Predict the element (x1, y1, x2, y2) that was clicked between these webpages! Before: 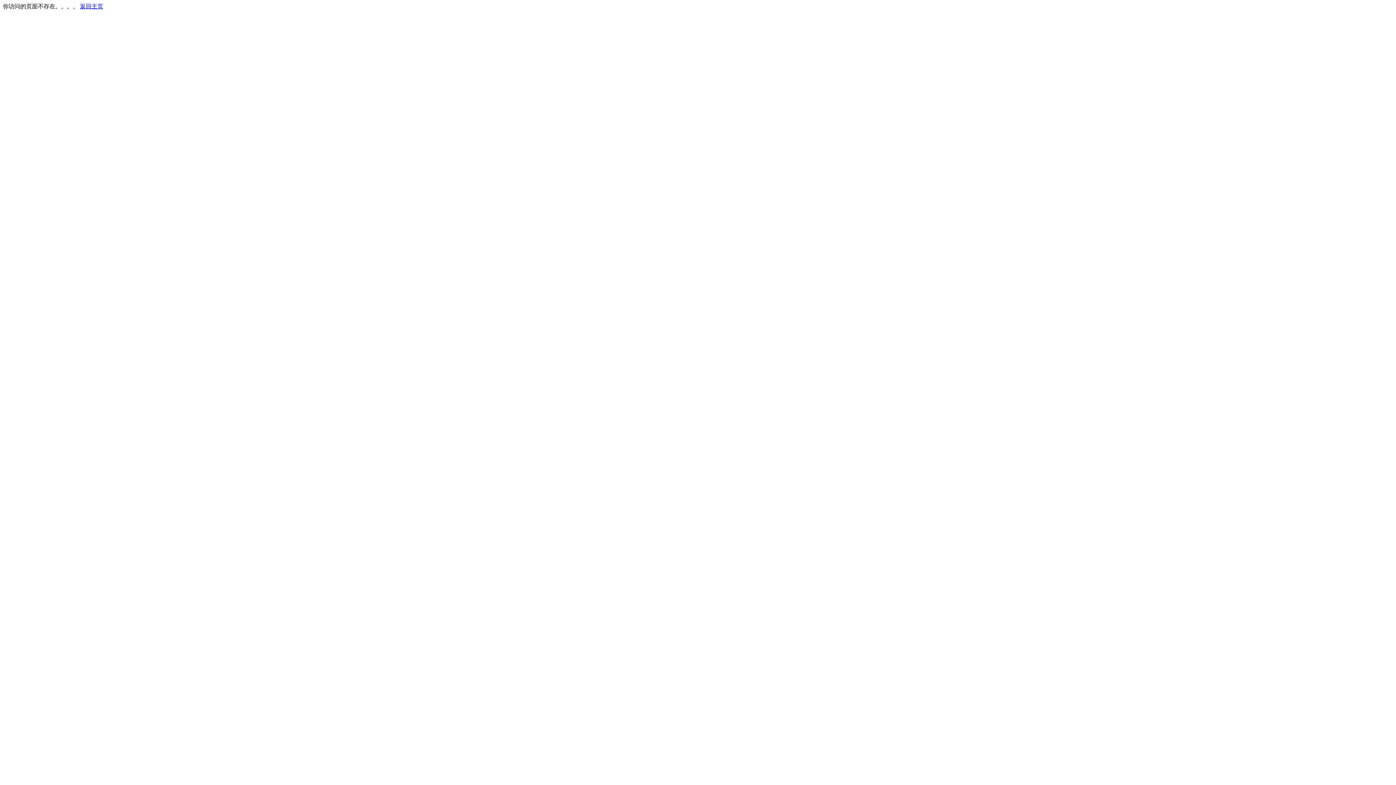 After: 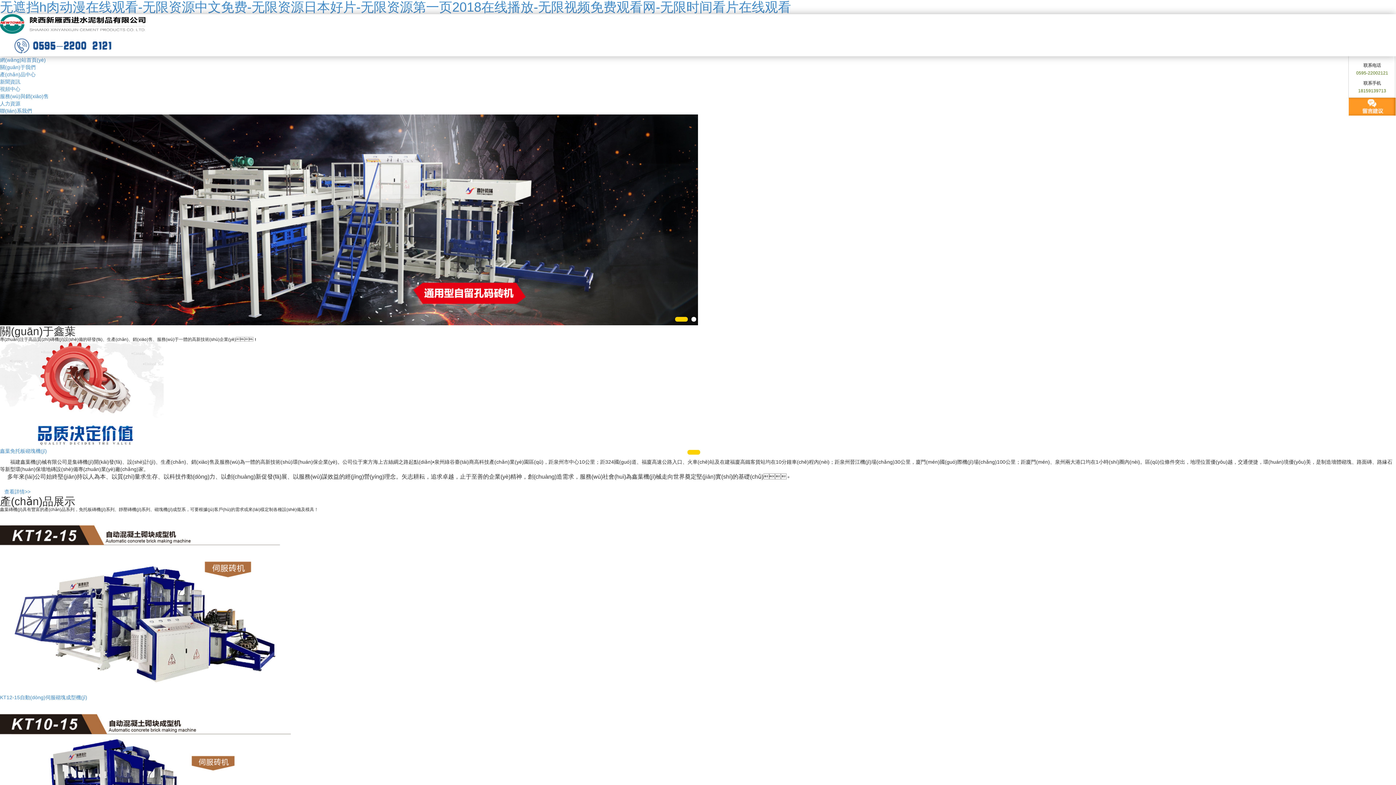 Action: label: 返回主页 bbox: (80, 3, 103, 9)